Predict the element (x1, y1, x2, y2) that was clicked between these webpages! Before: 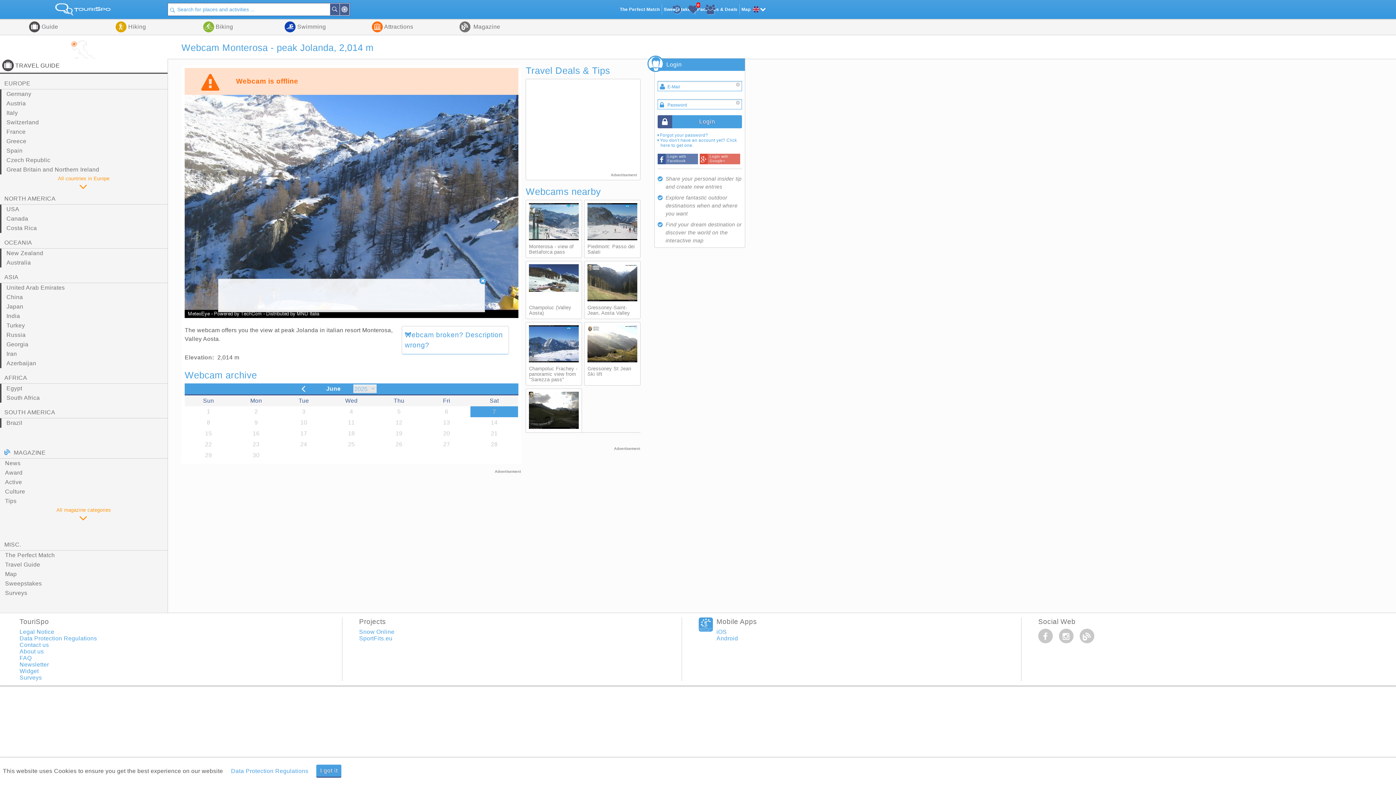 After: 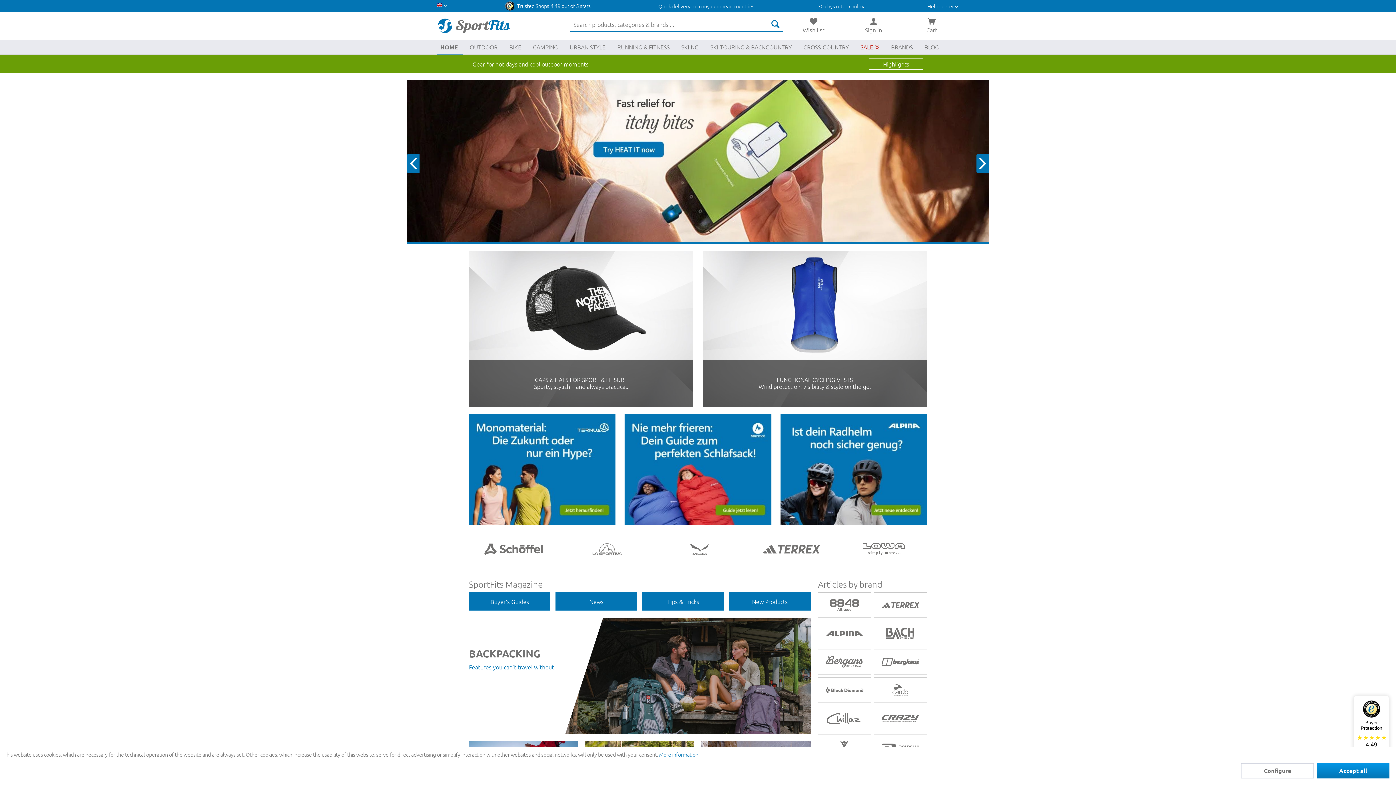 Action: label: SportFits.eu bbox: (359, 635, 665, 642)